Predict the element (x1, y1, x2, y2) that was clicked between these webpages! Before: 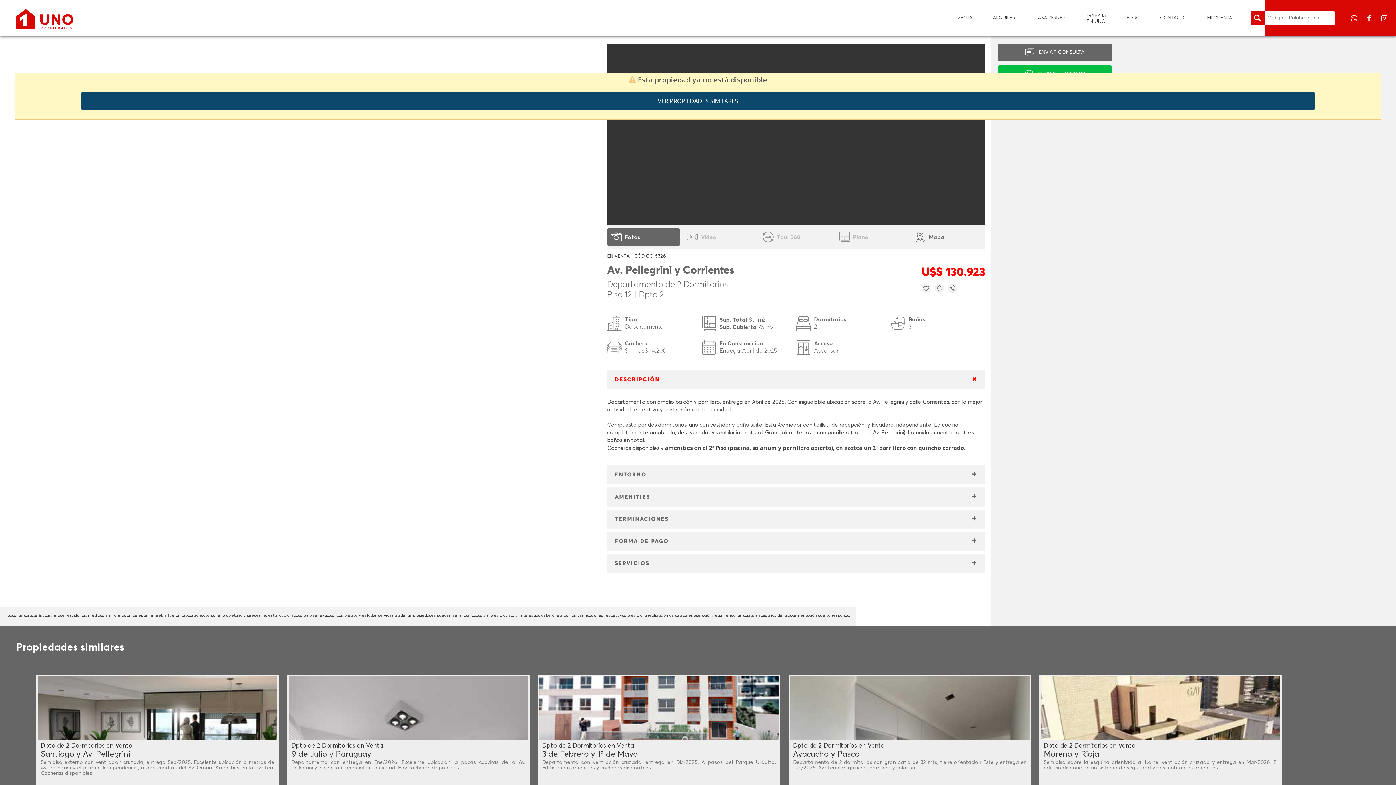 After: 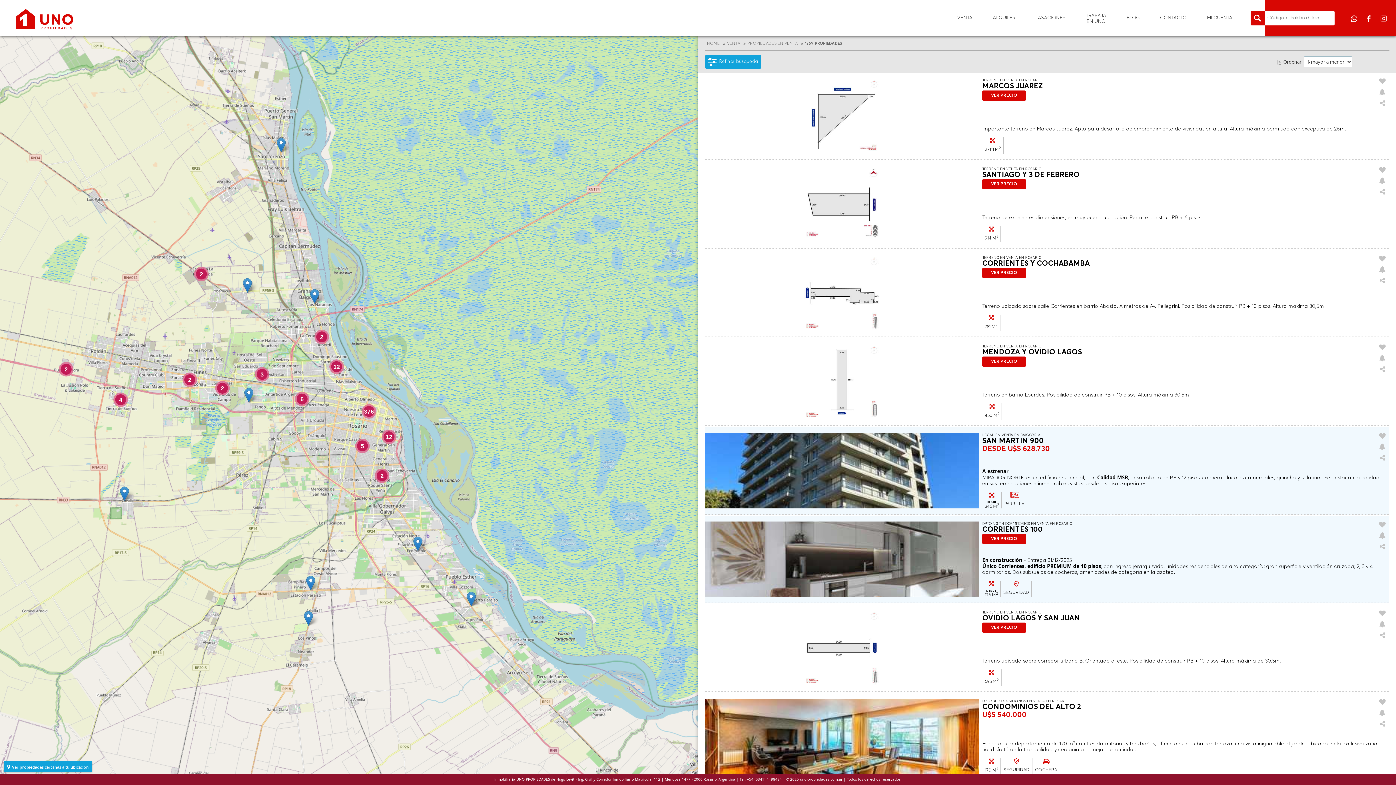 Action: label: VENTA bbox: (957, 15, 972, 21)